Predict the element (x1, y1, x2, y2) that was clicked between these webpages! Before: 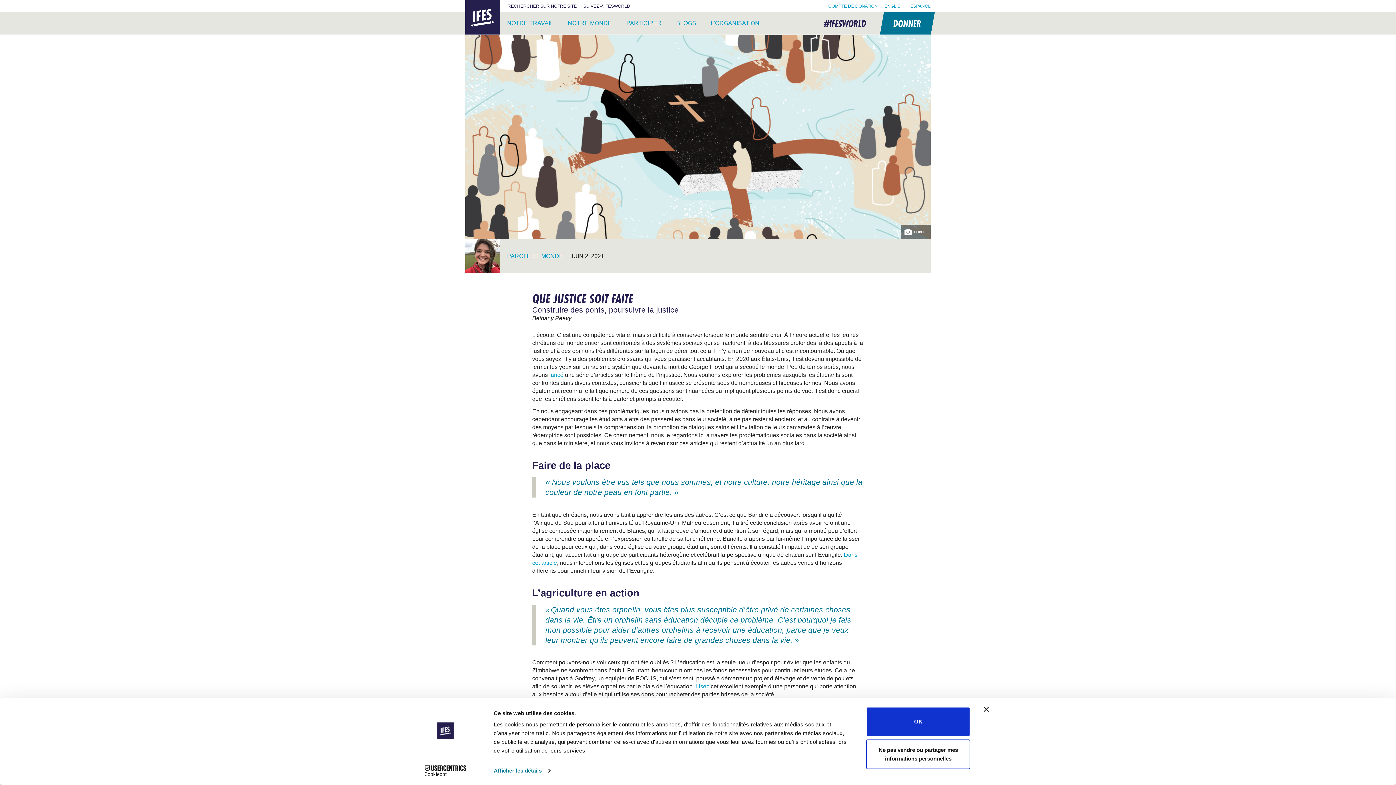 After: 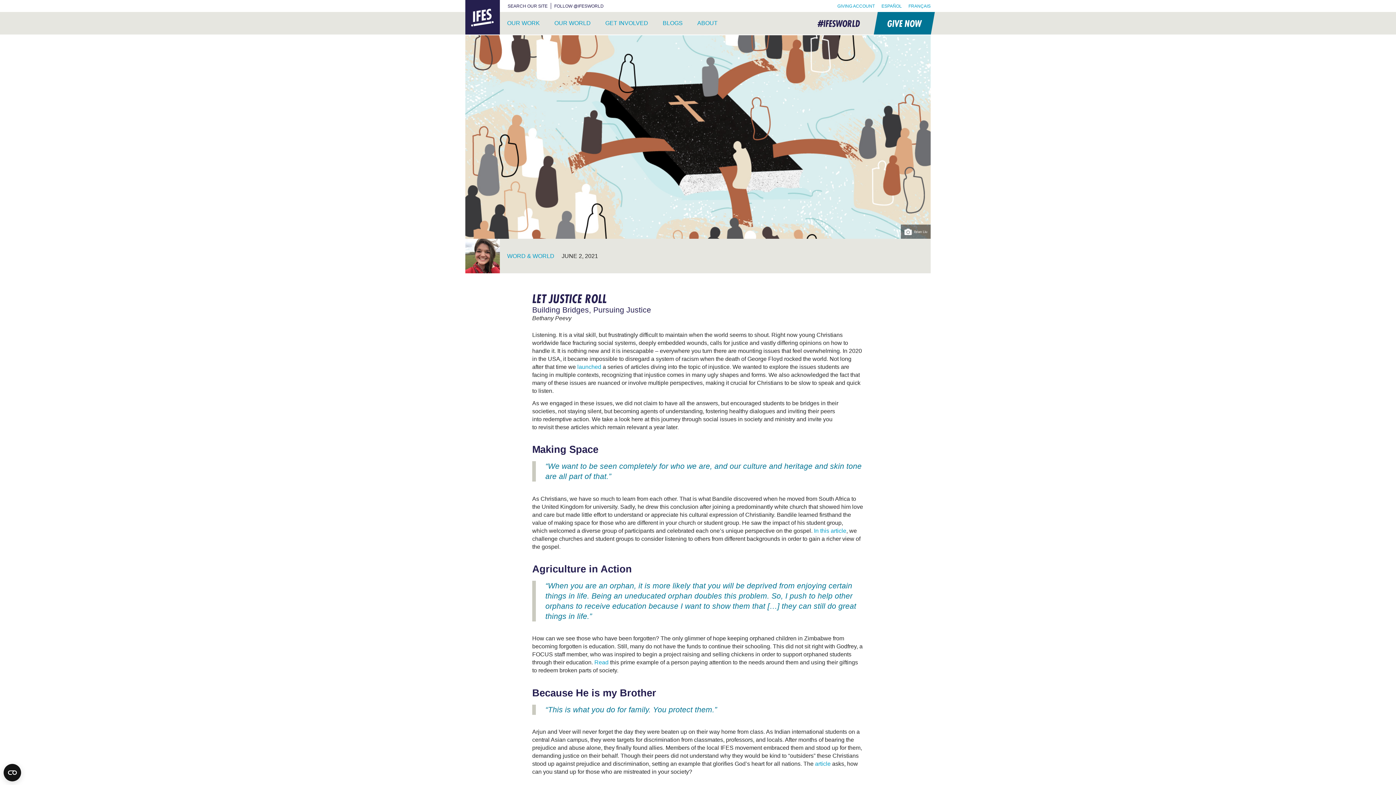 Action: label: Fermer le bandeau bbox: (984, 707, 989, 712)